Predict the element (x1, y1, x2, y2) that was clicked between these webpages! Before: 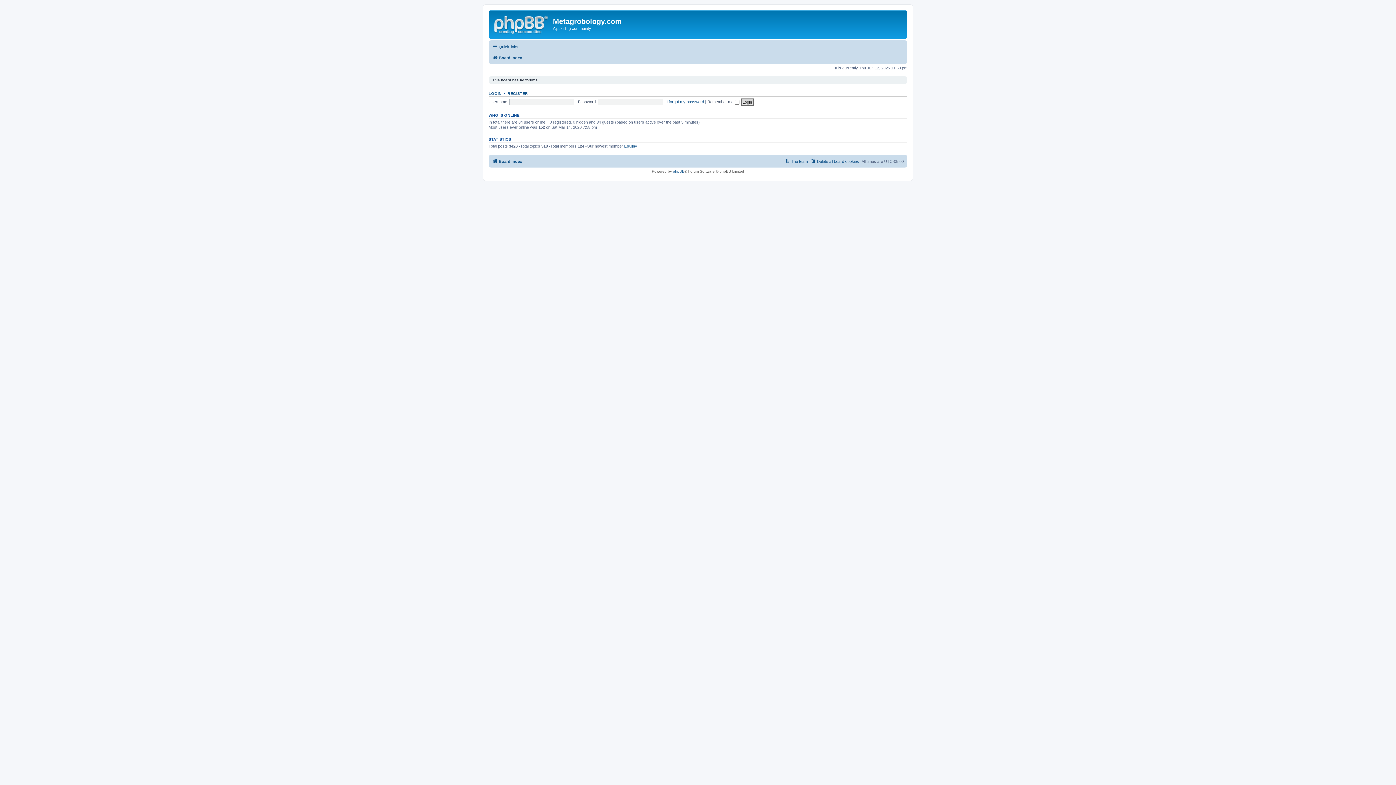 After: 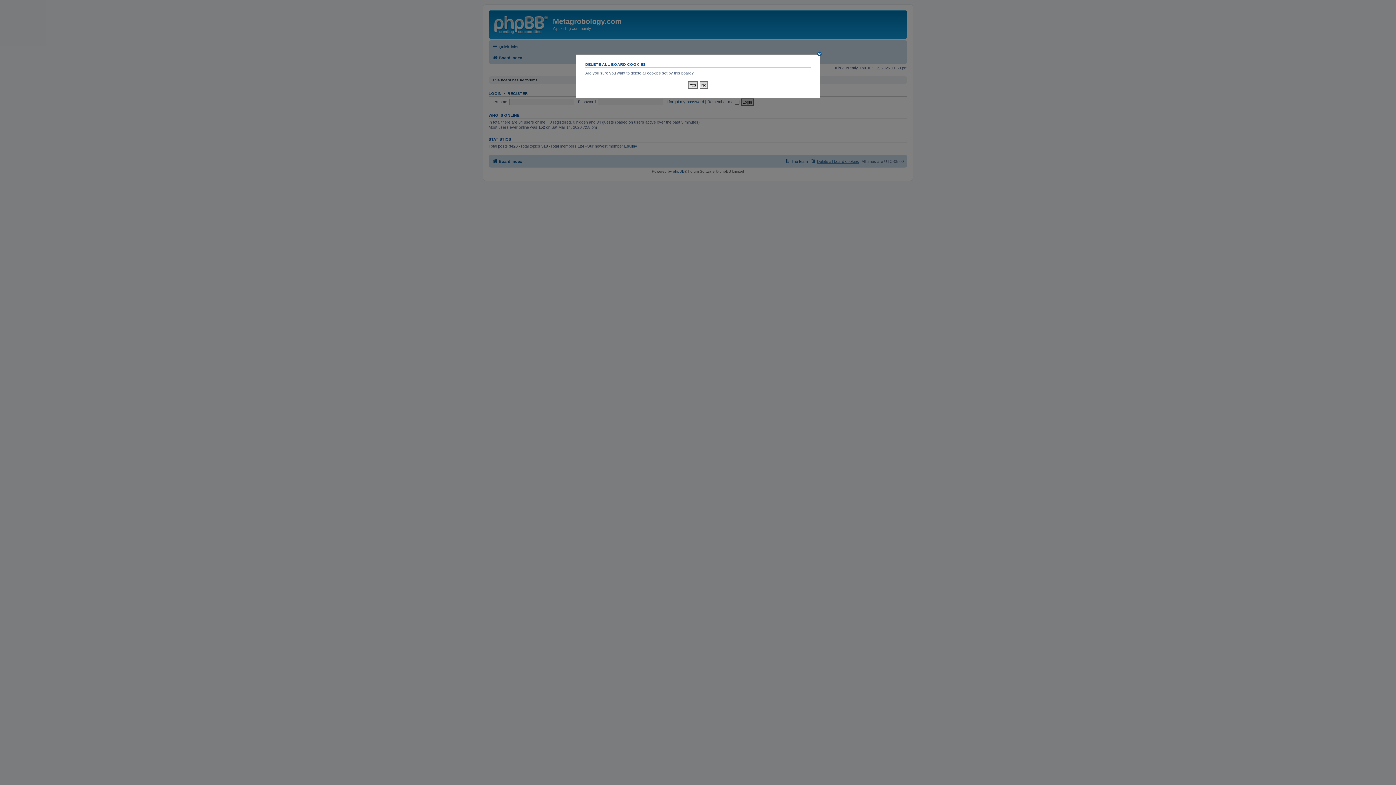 Action: label: Delete all board cookies bbox: (810, 156, 859, 165)